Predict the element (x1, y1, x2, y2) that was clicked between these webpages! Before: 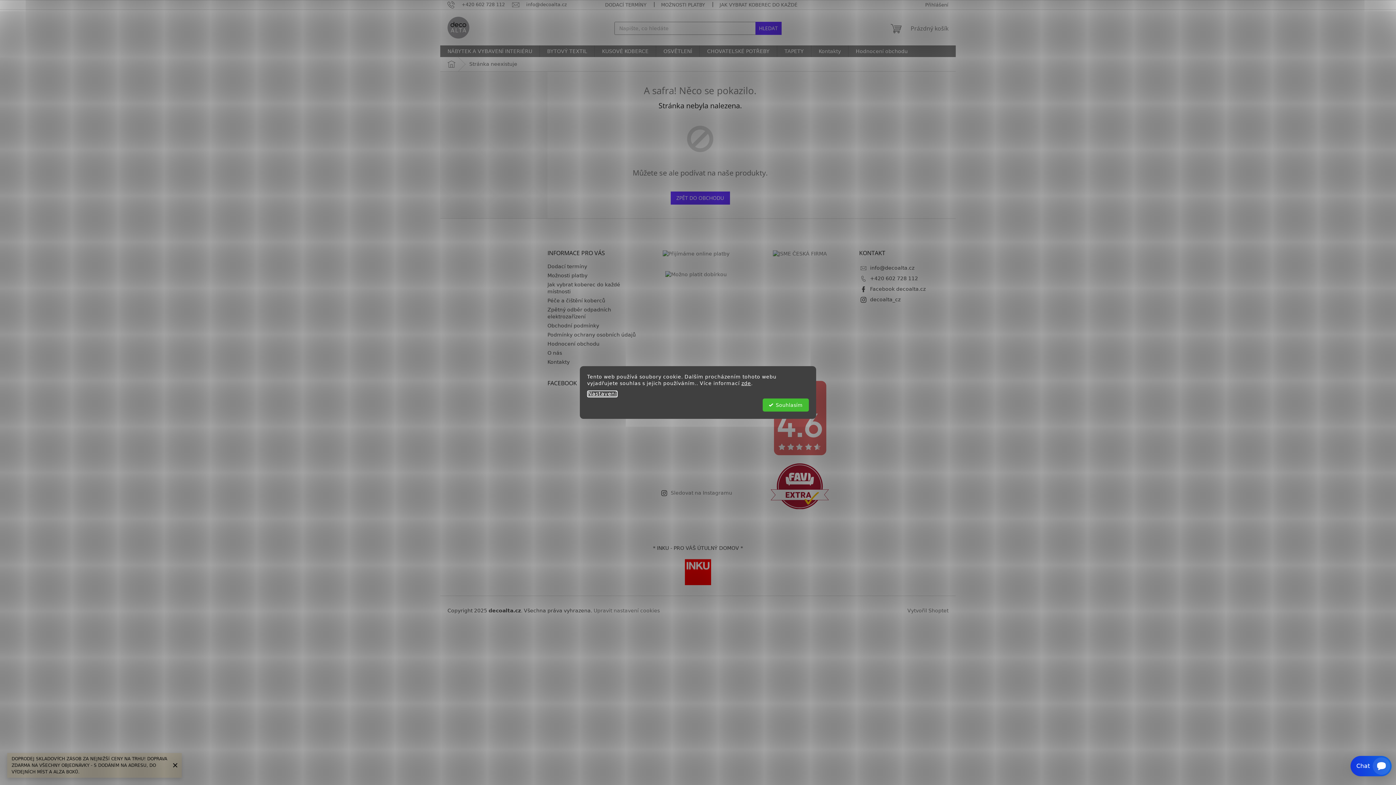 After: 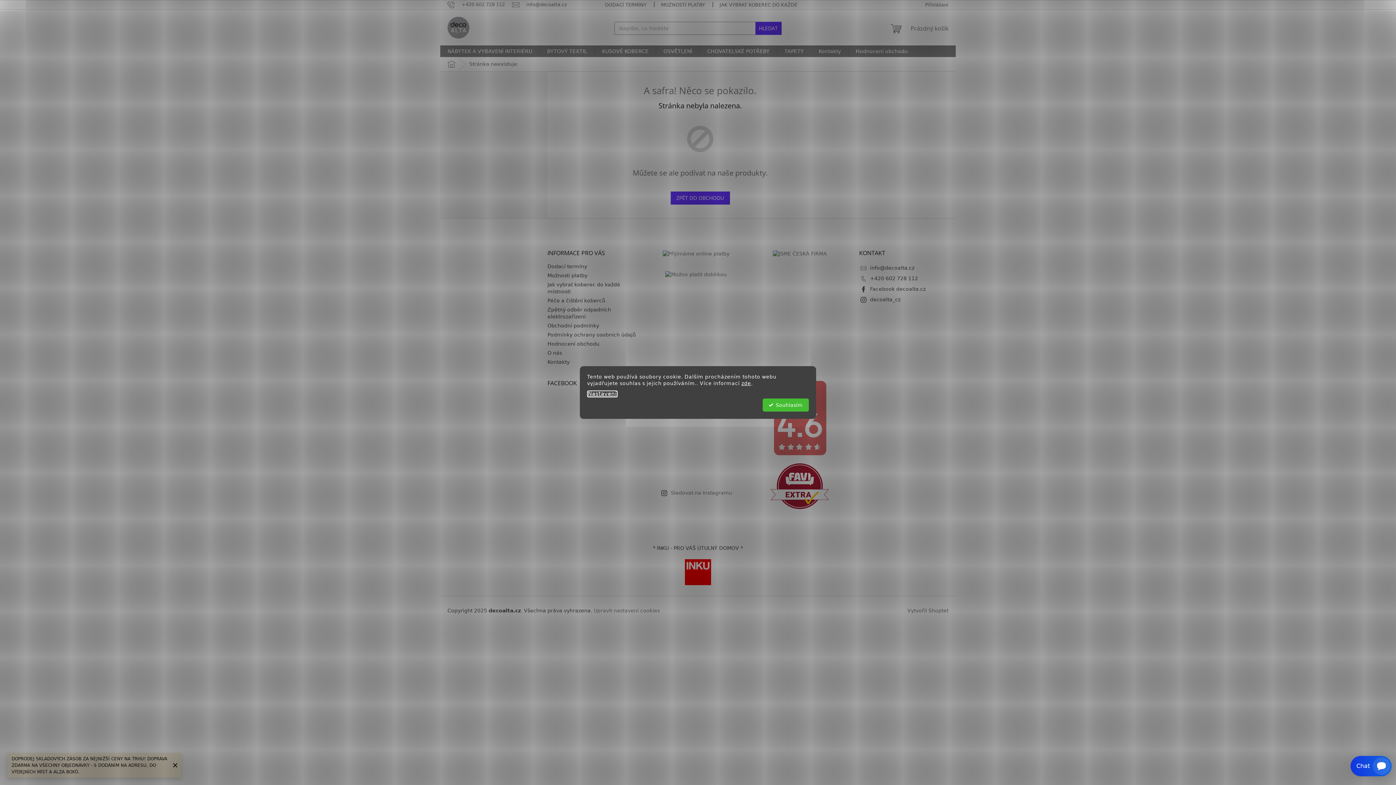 Action: bbox: (447, 1, 512, 7) label: Zavolat na +420602728112